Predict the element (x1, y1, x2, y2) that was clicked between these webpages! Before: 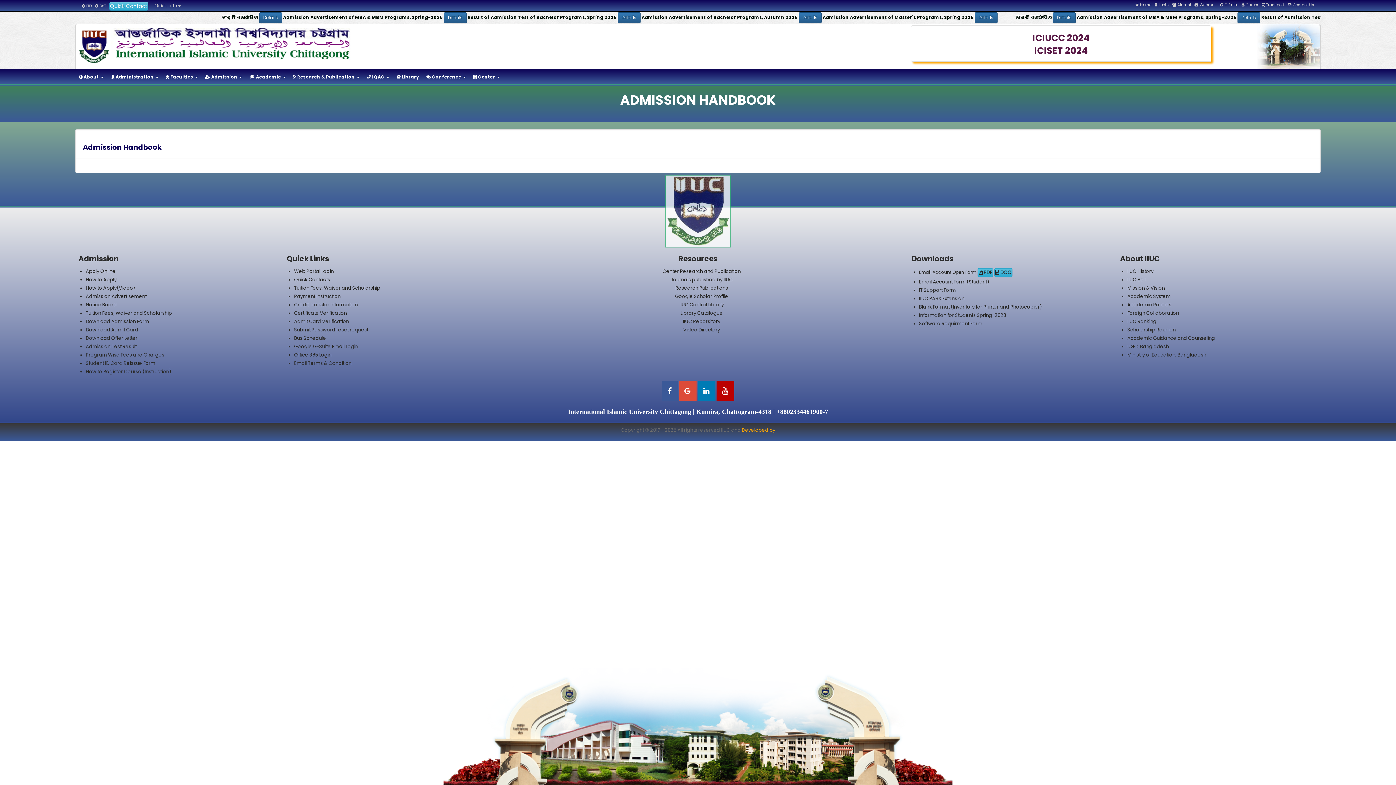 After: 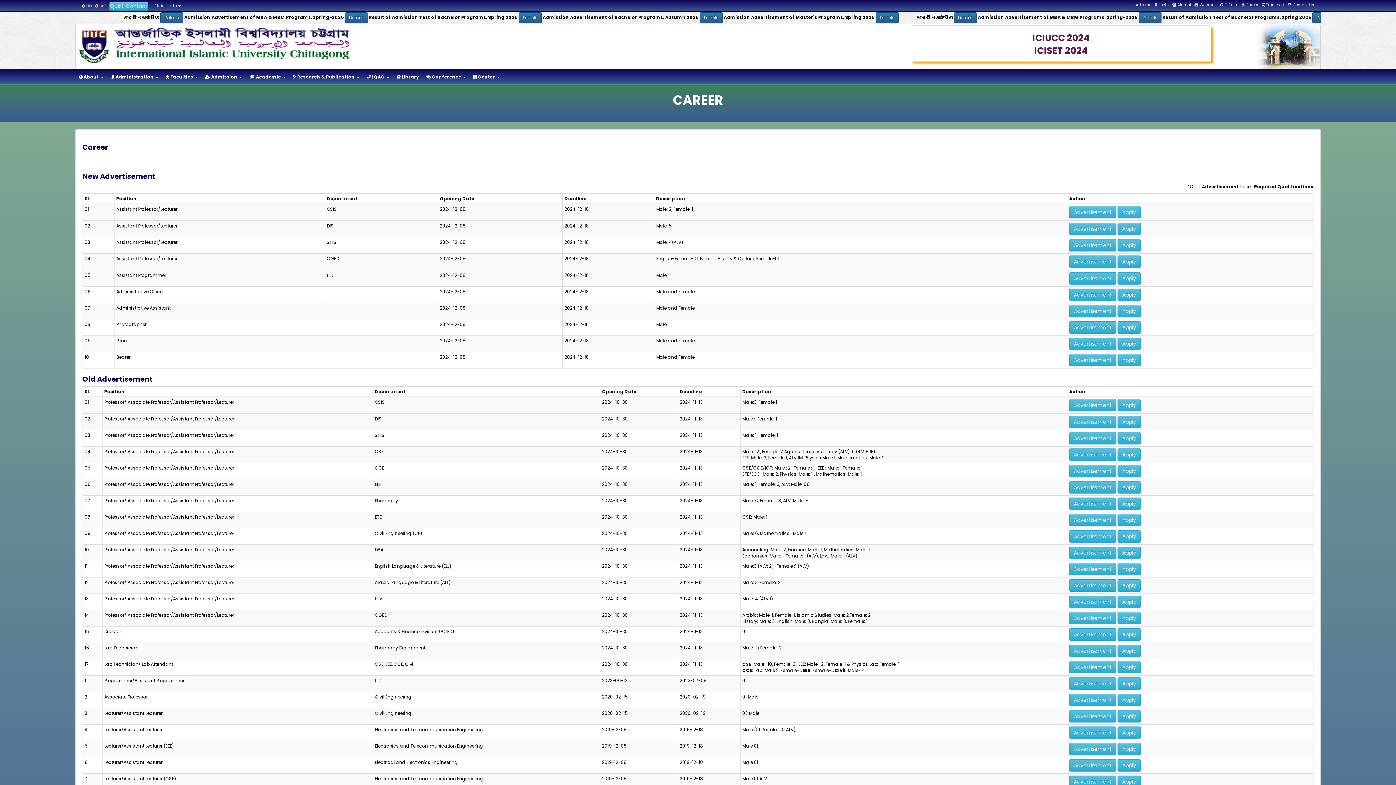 Action: label:  Career bbox: (1241, 2, 1258, 7)